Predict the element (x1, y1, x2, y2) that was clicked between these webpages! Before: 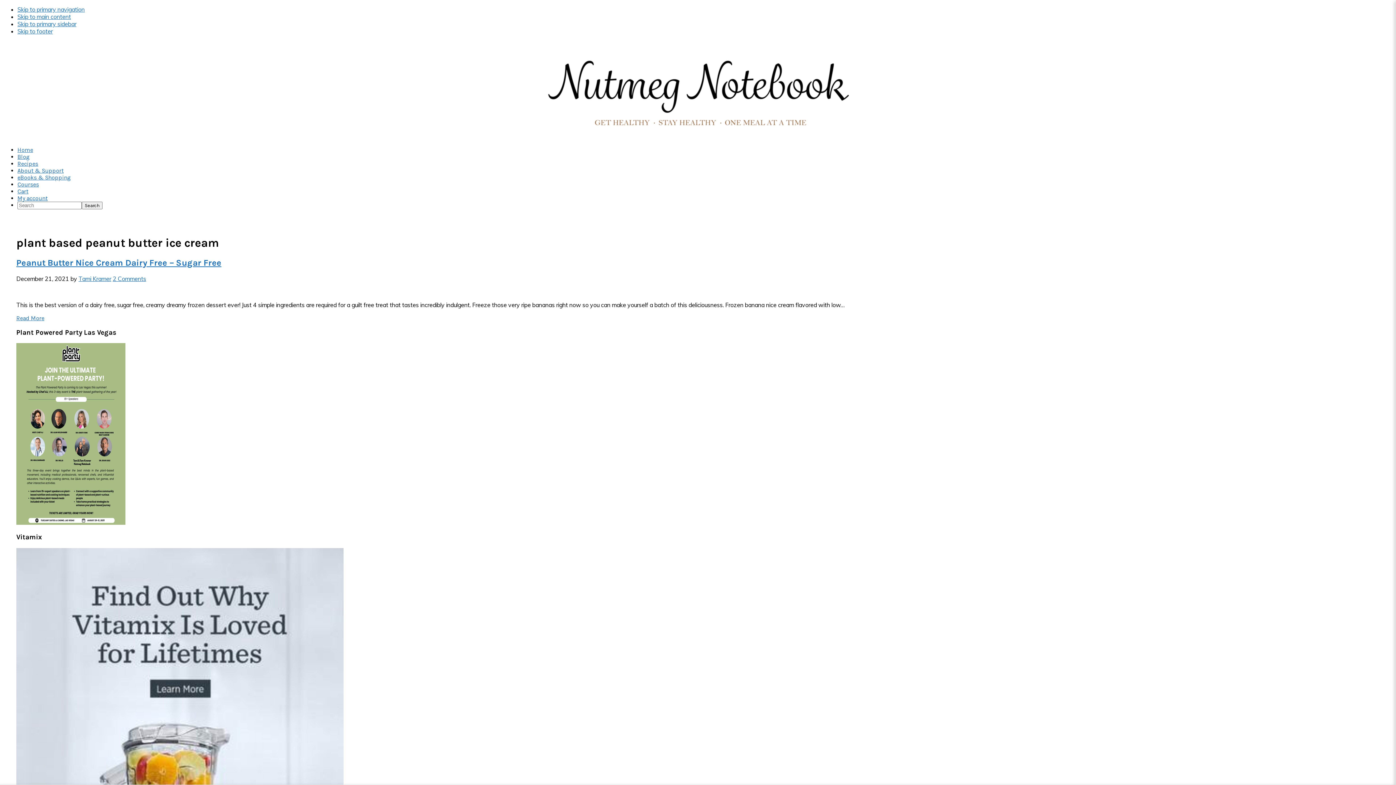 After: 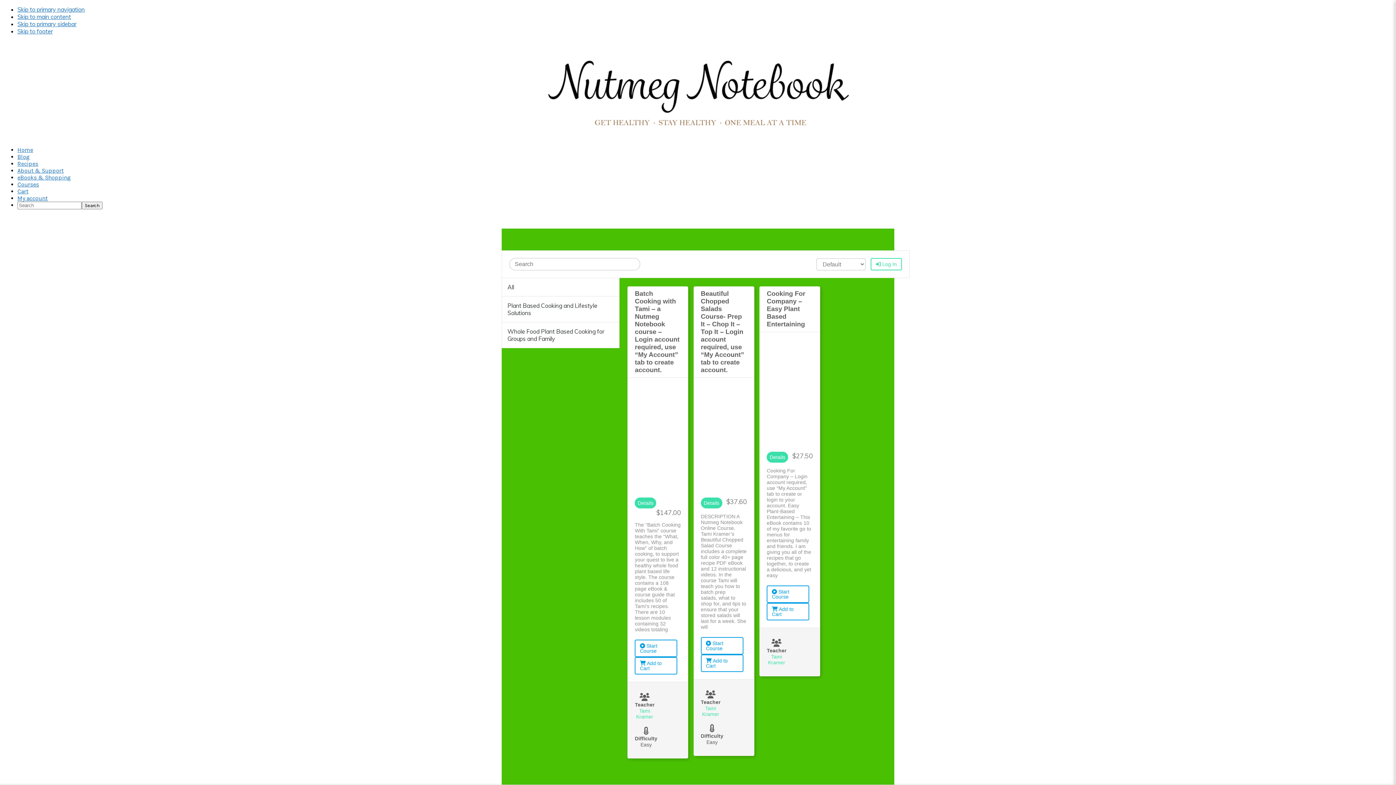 Action: bbox: (17, 181, 38, 188) label: Courses